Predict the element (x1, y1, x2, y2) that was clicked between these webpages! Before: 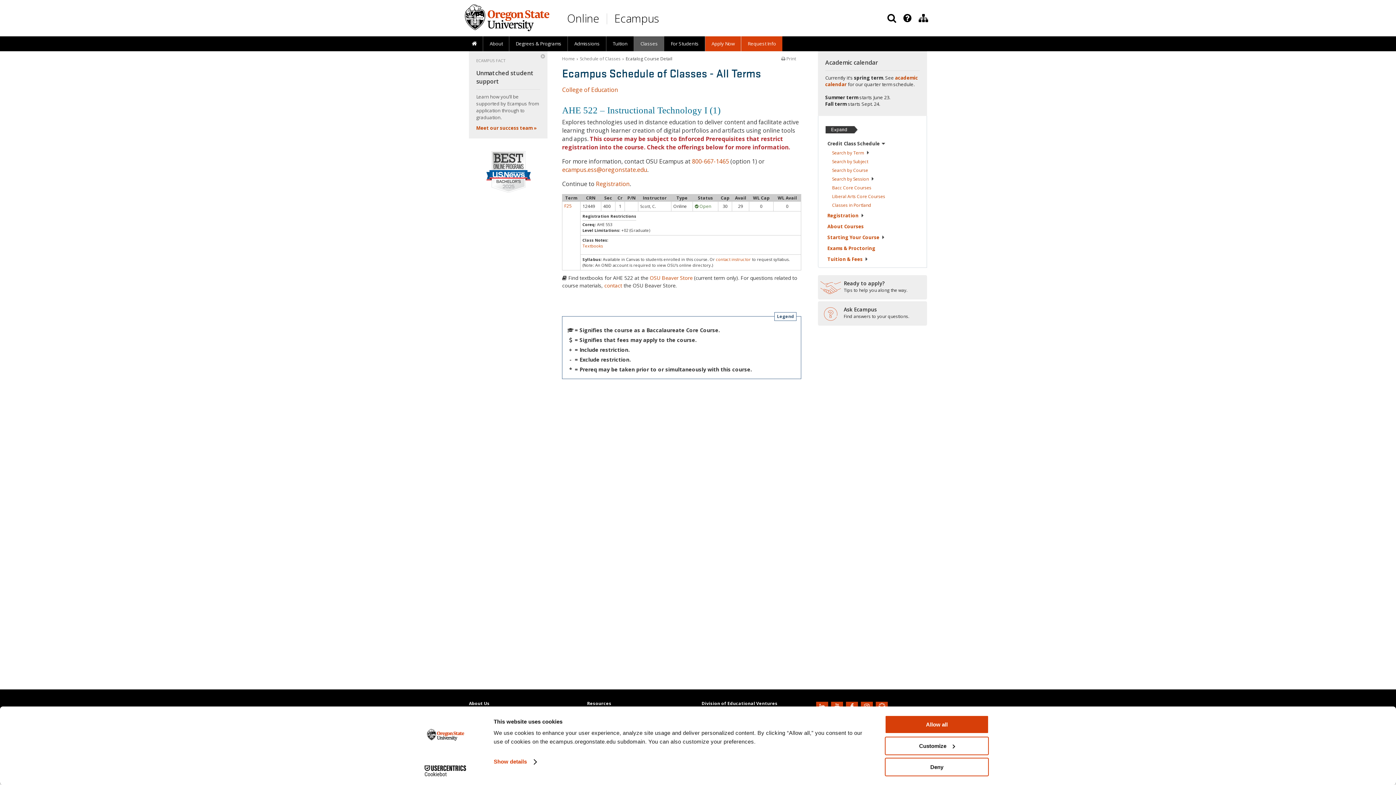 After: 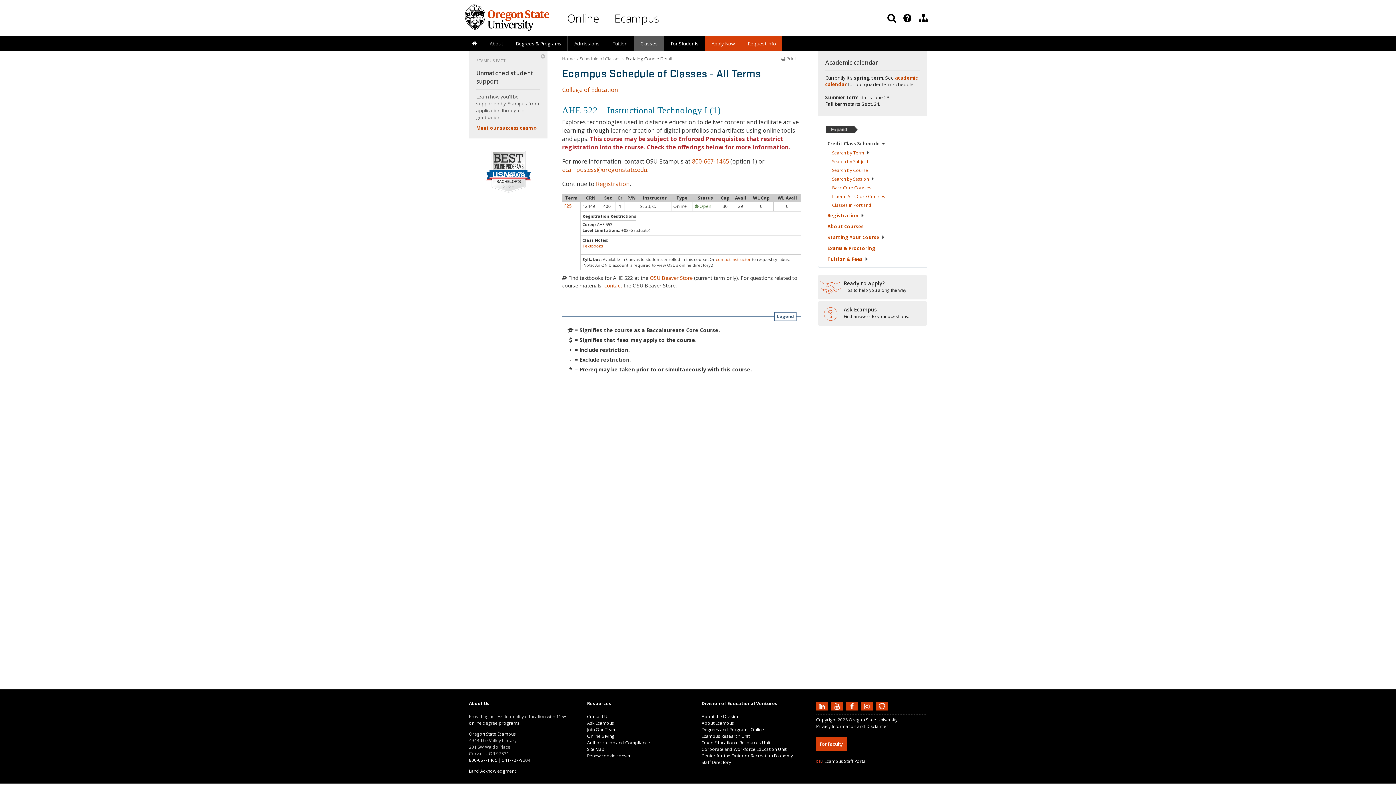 Action: label: Deny bbox: (885, 758, 989, 776)